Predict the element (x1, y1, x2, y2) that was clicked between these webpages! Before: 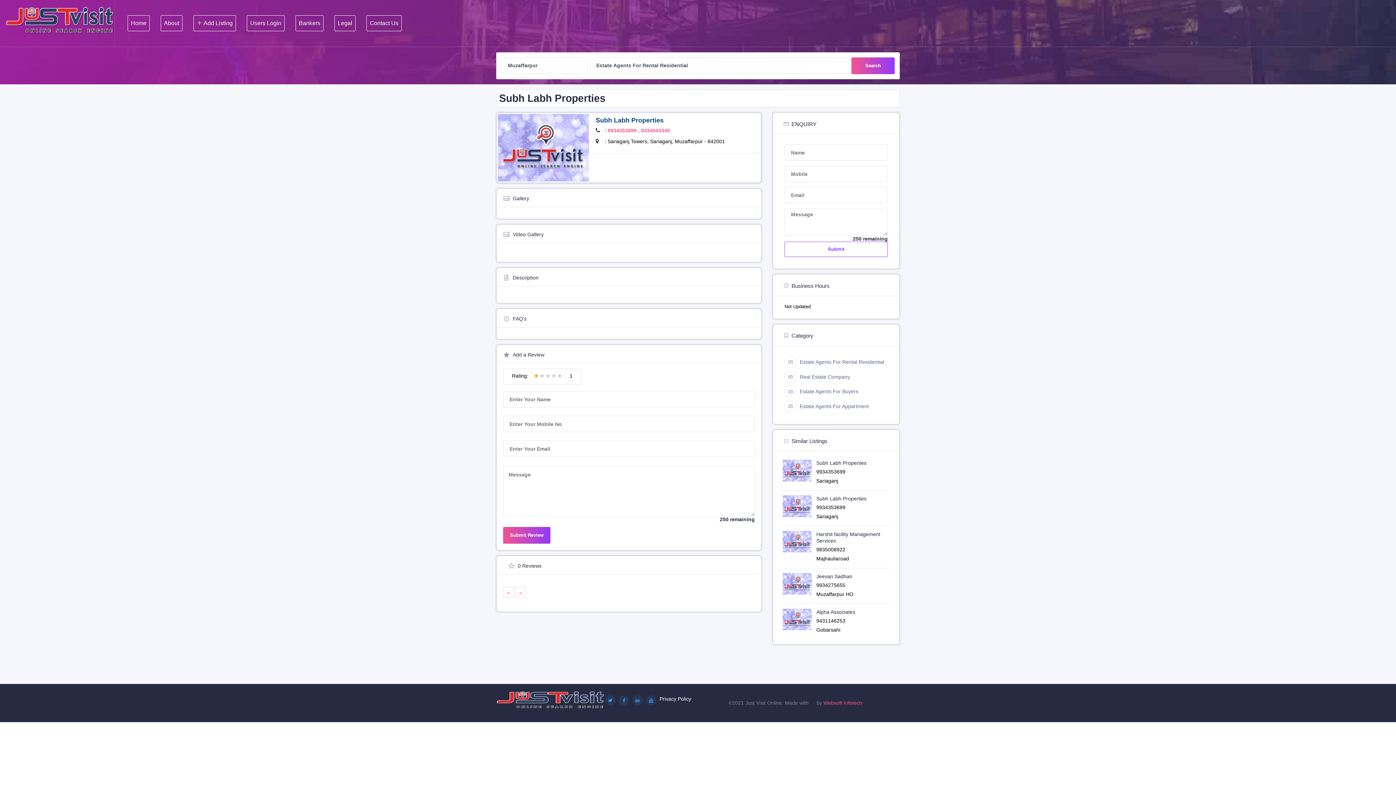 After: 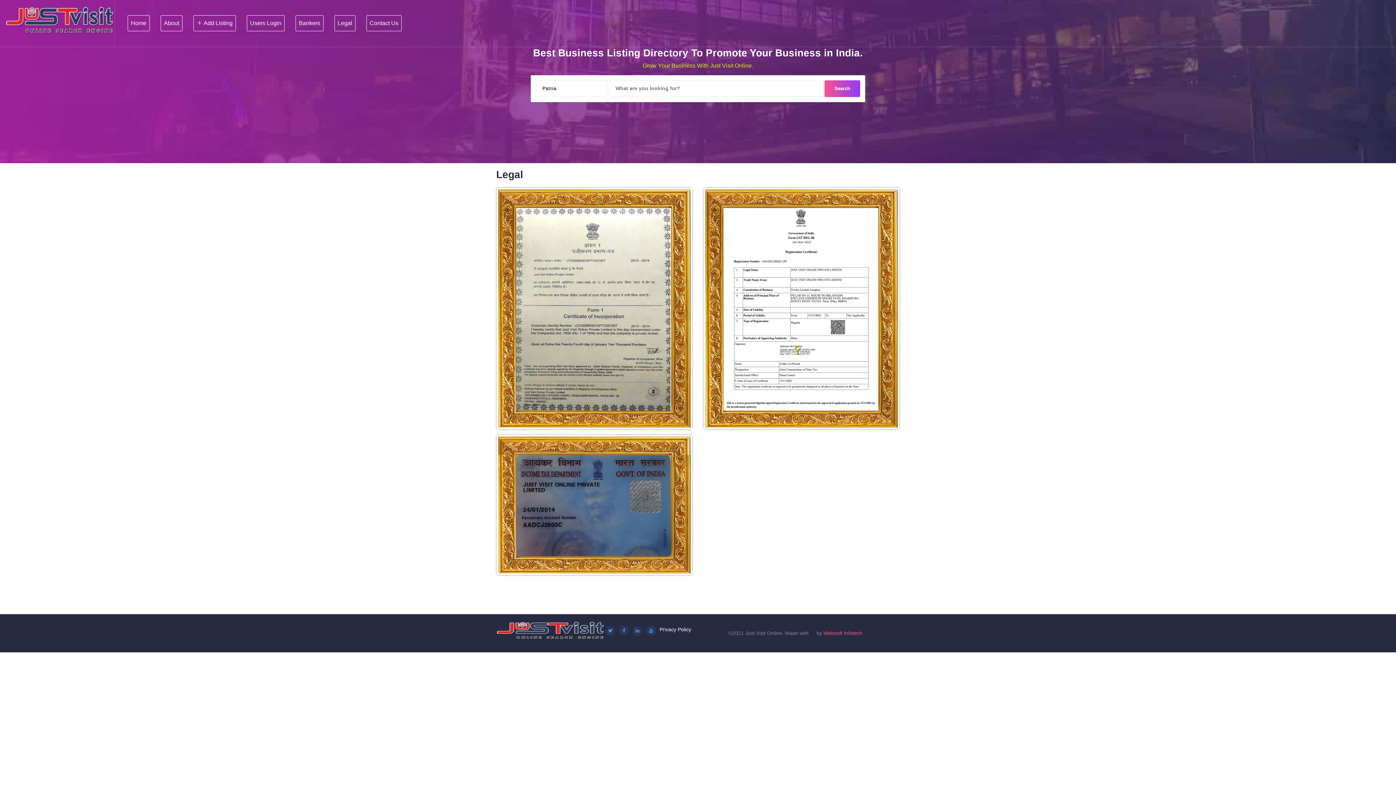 Action: label: Legal bbox: (334, 15, 355, 31)